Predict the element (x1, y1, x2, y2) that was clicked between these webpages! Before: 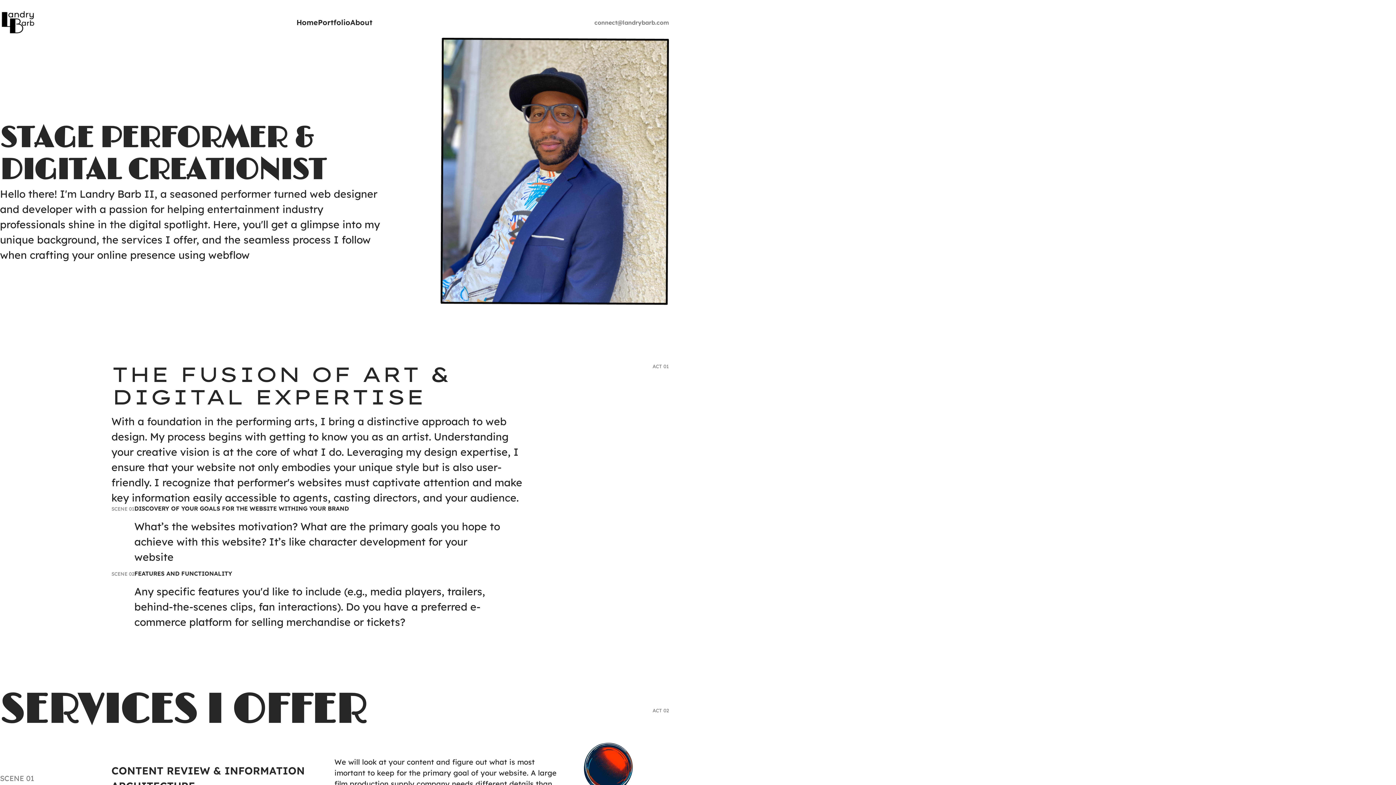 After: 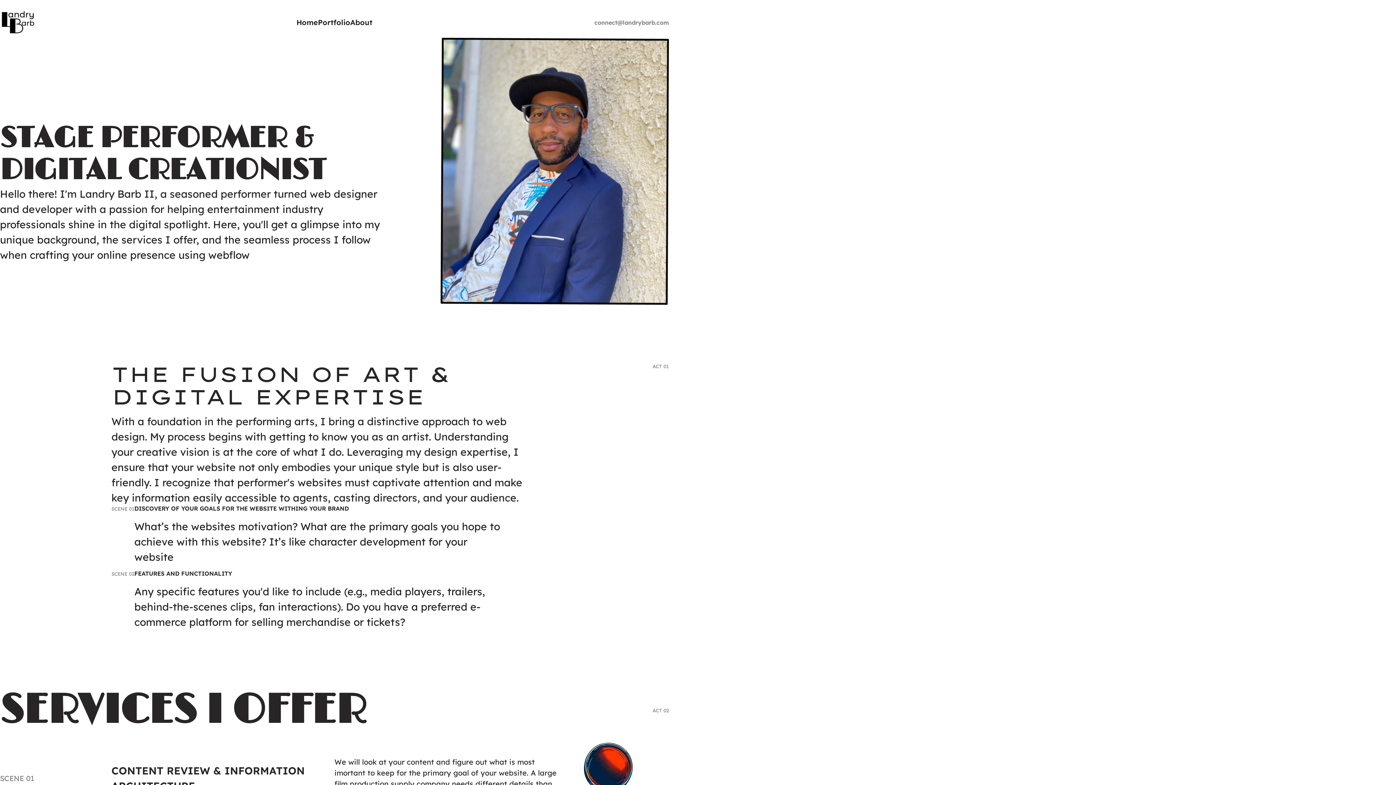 Action: bbox: (594, 18, 669, 26) label: connect@landrybarb.com